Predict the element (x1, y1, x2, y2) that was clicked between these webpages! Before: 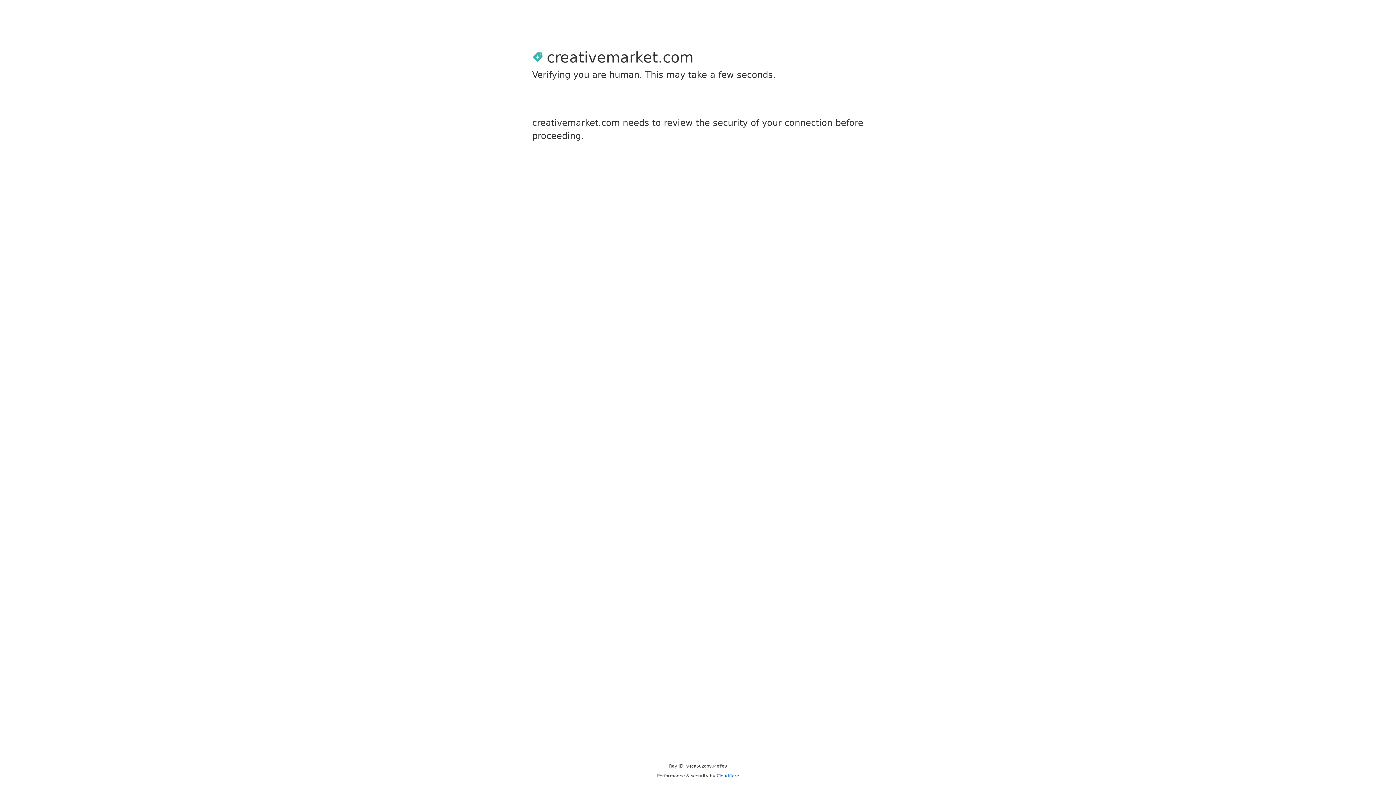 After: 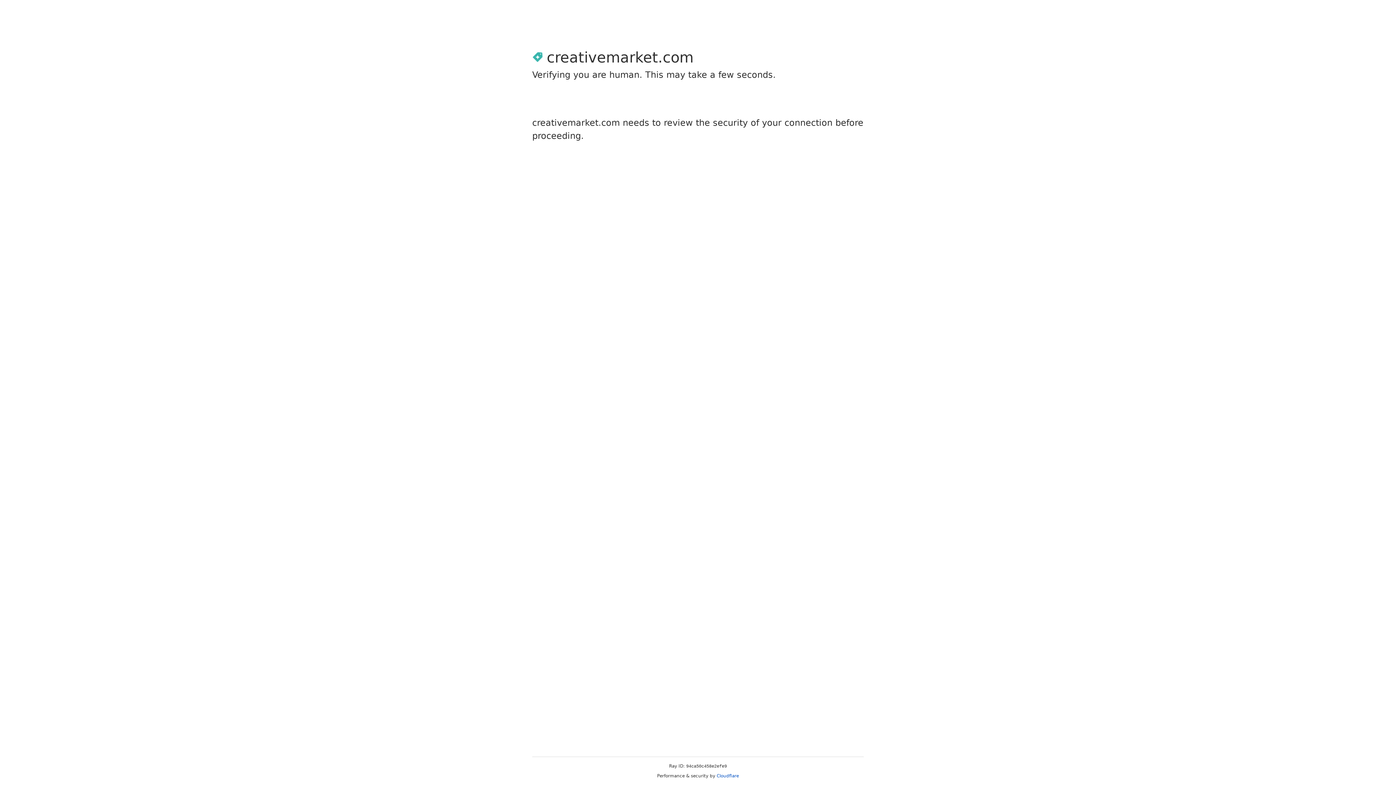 Action: label: Cloudflare bbox: (716, 773, 739, 778)